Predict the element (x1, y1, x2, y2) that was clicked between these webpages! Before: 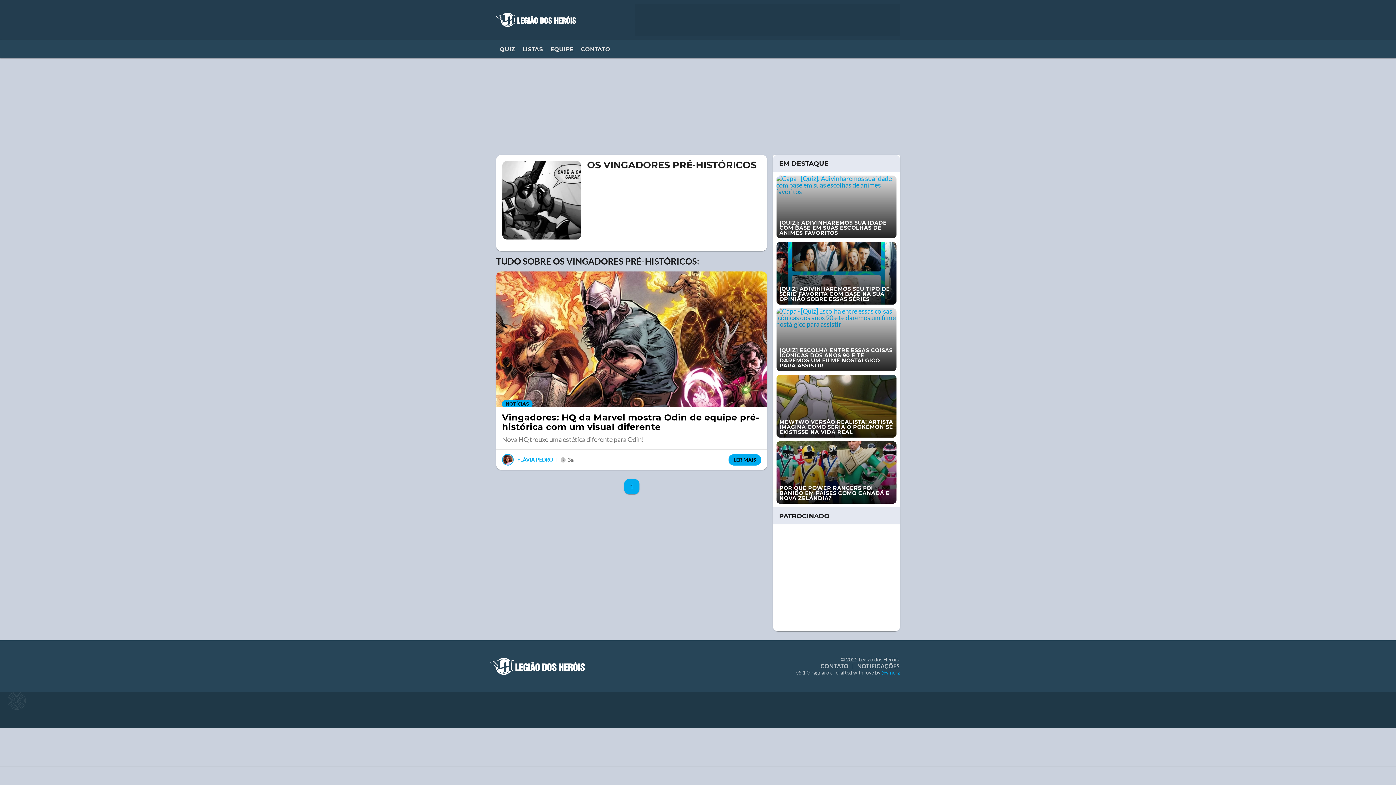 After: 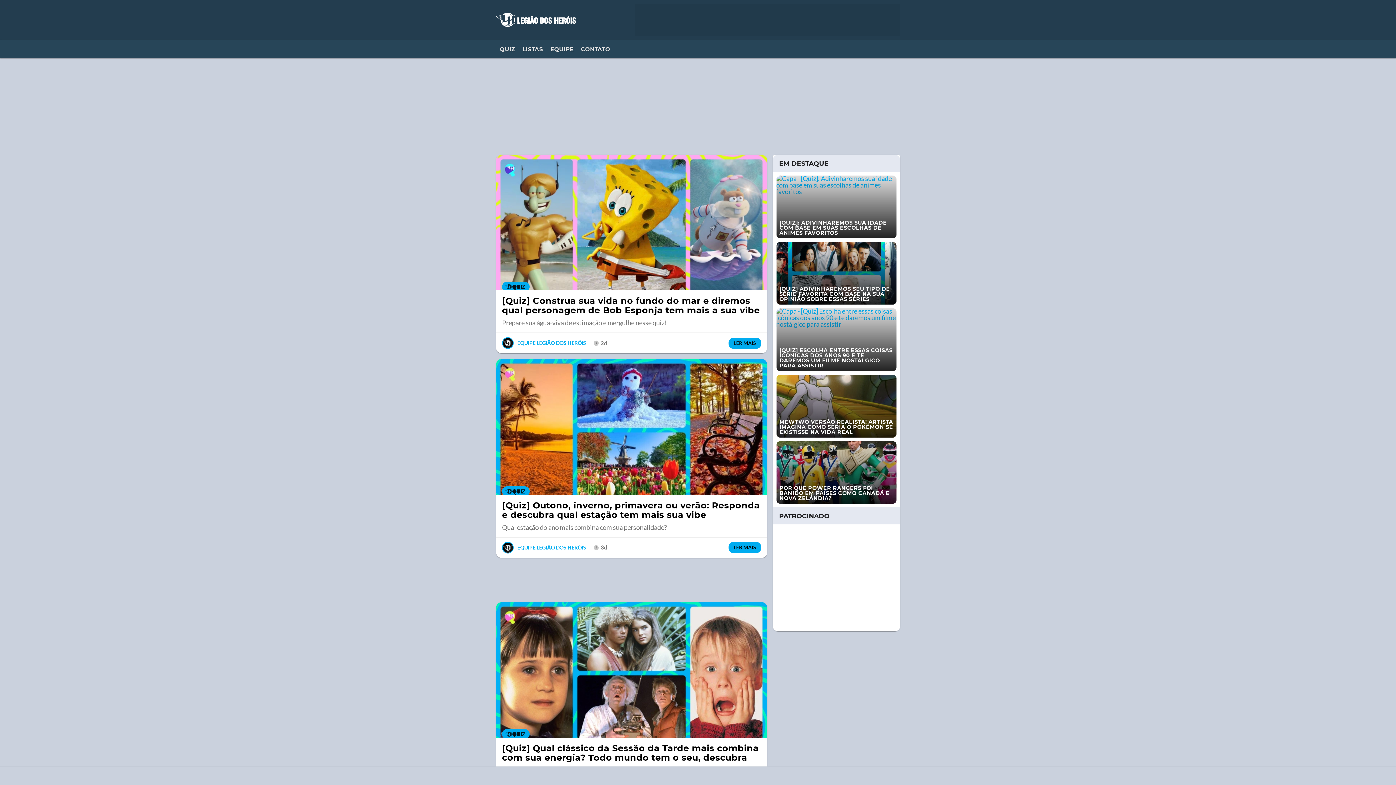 Action: label: QUIZ bbox: (496, 39, 518, 58)